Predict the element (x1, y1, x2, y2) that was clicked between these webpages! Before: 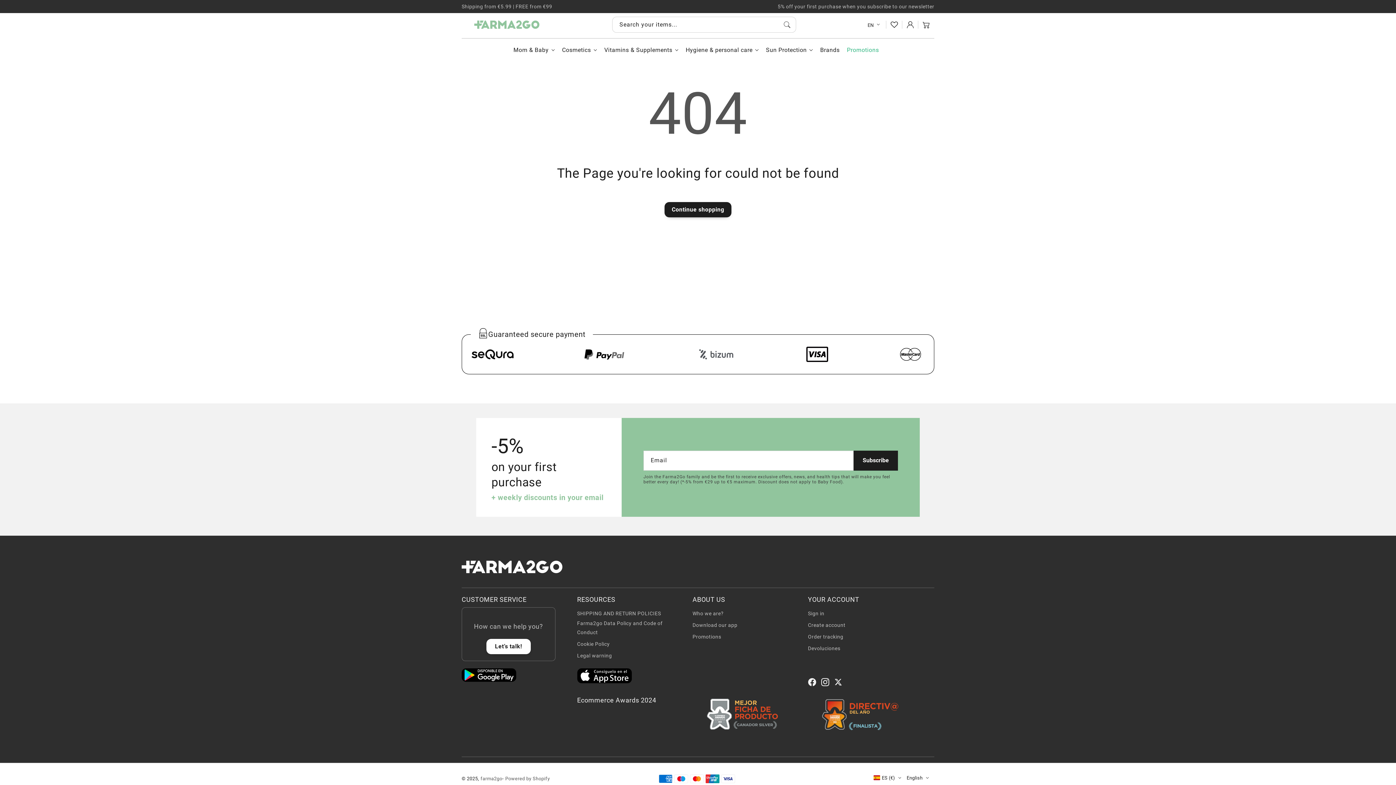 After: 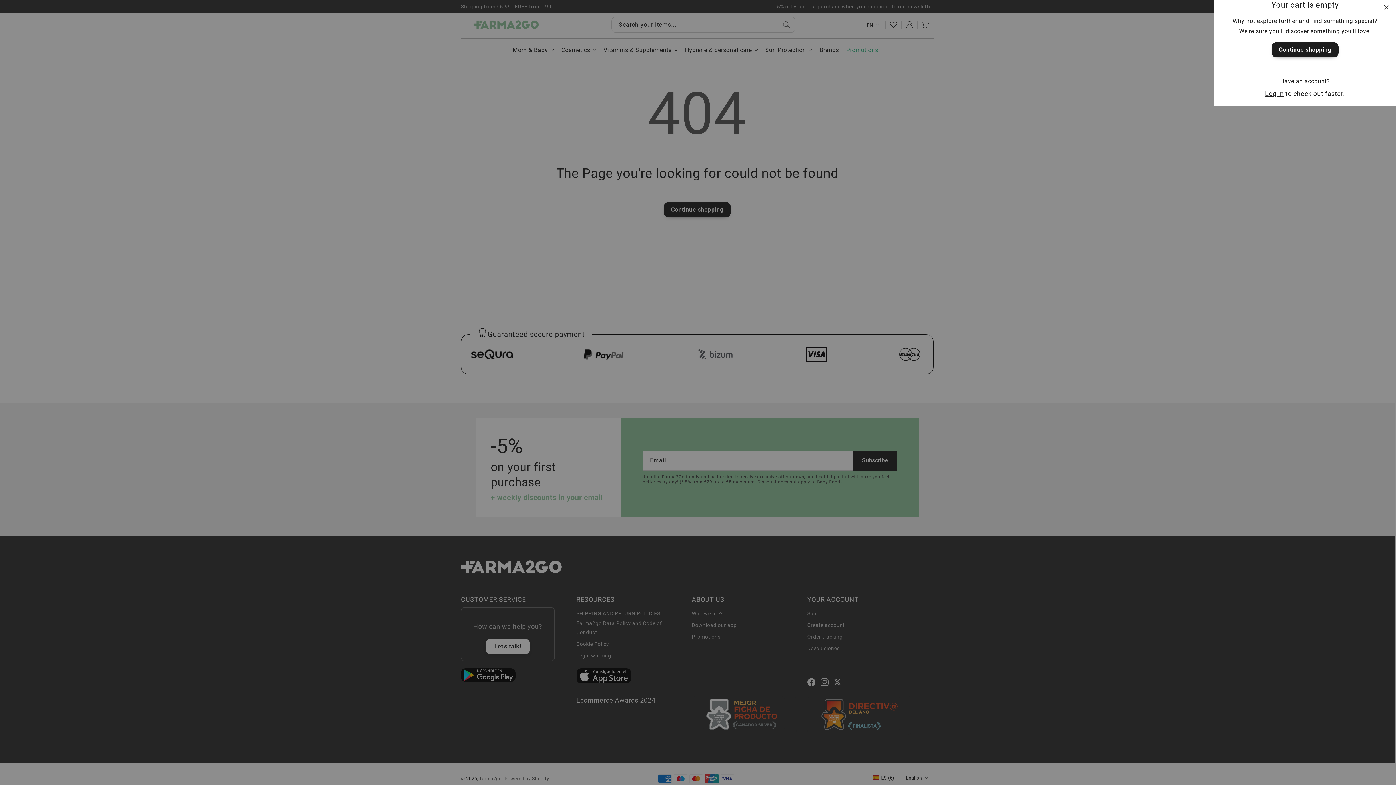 Action: bbox: (918, 16, 934, 32) label: Cart